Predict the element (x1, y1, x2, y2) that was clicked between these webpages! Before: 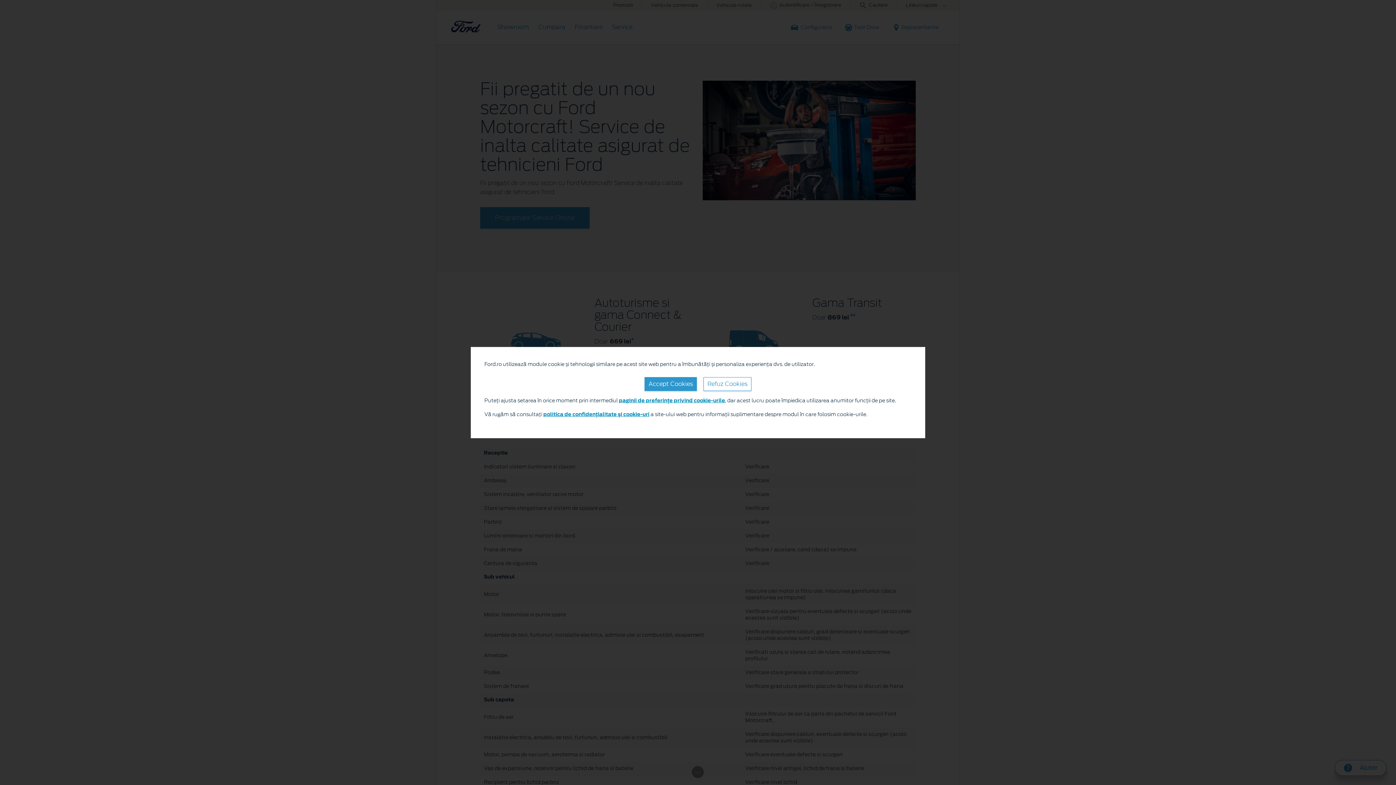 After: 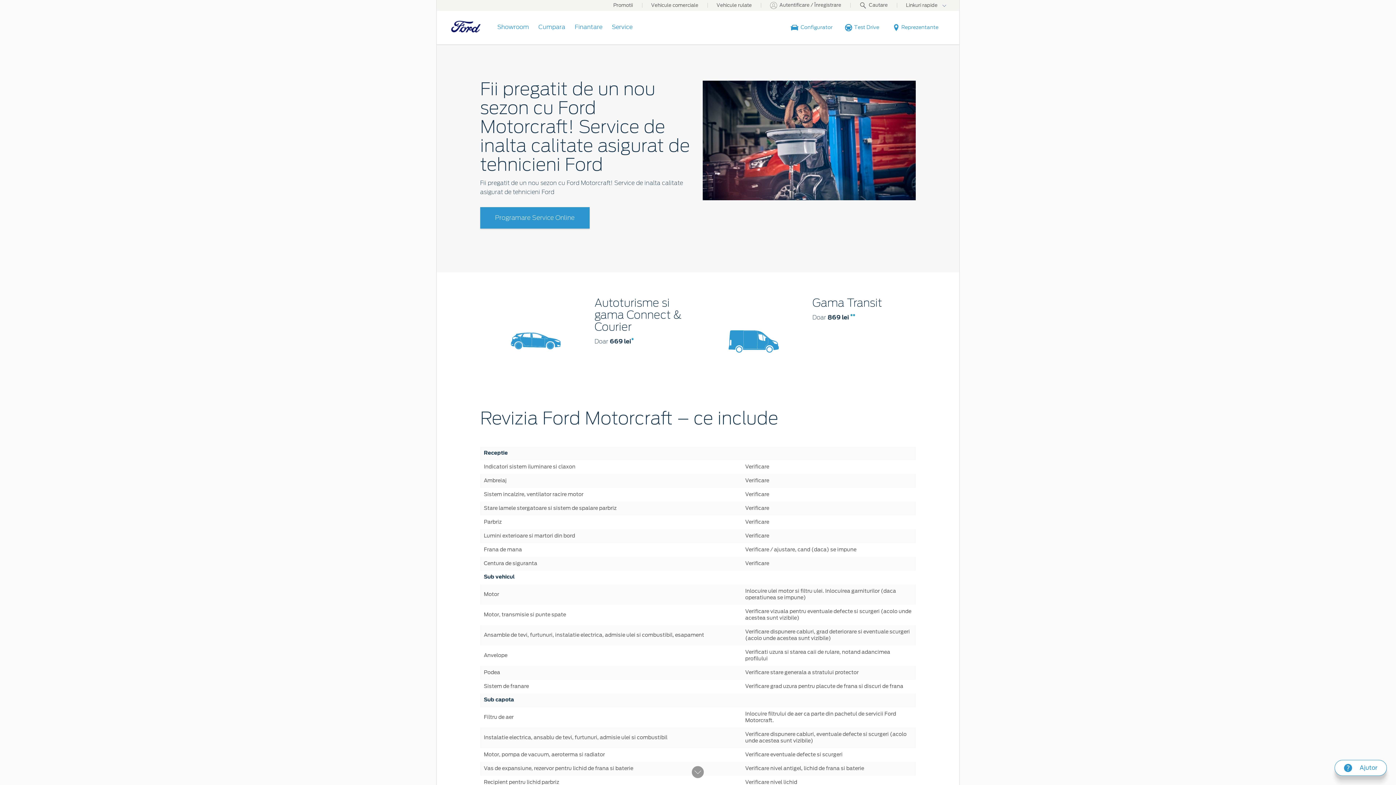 Action: bbox: (703, 377, 751, 391) label: Refuz Cookies